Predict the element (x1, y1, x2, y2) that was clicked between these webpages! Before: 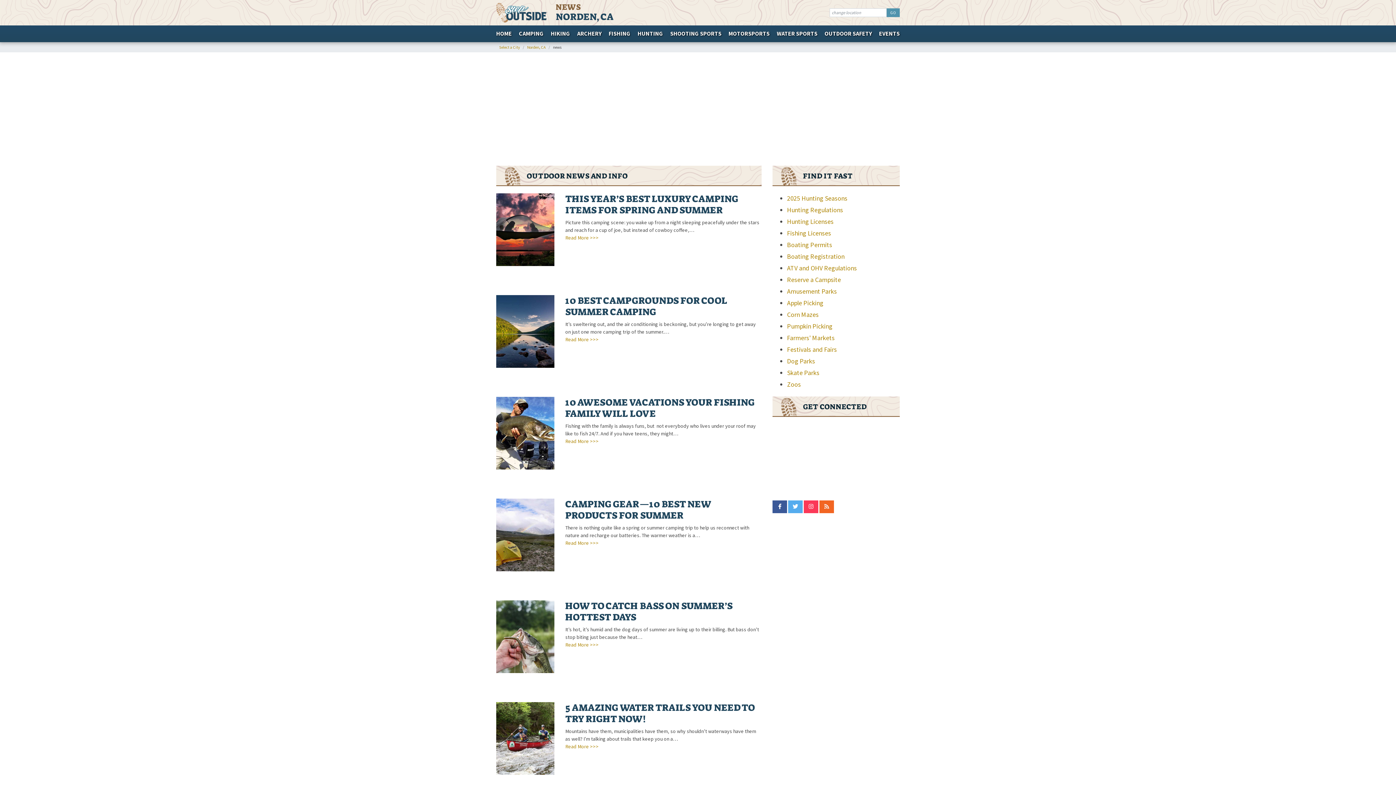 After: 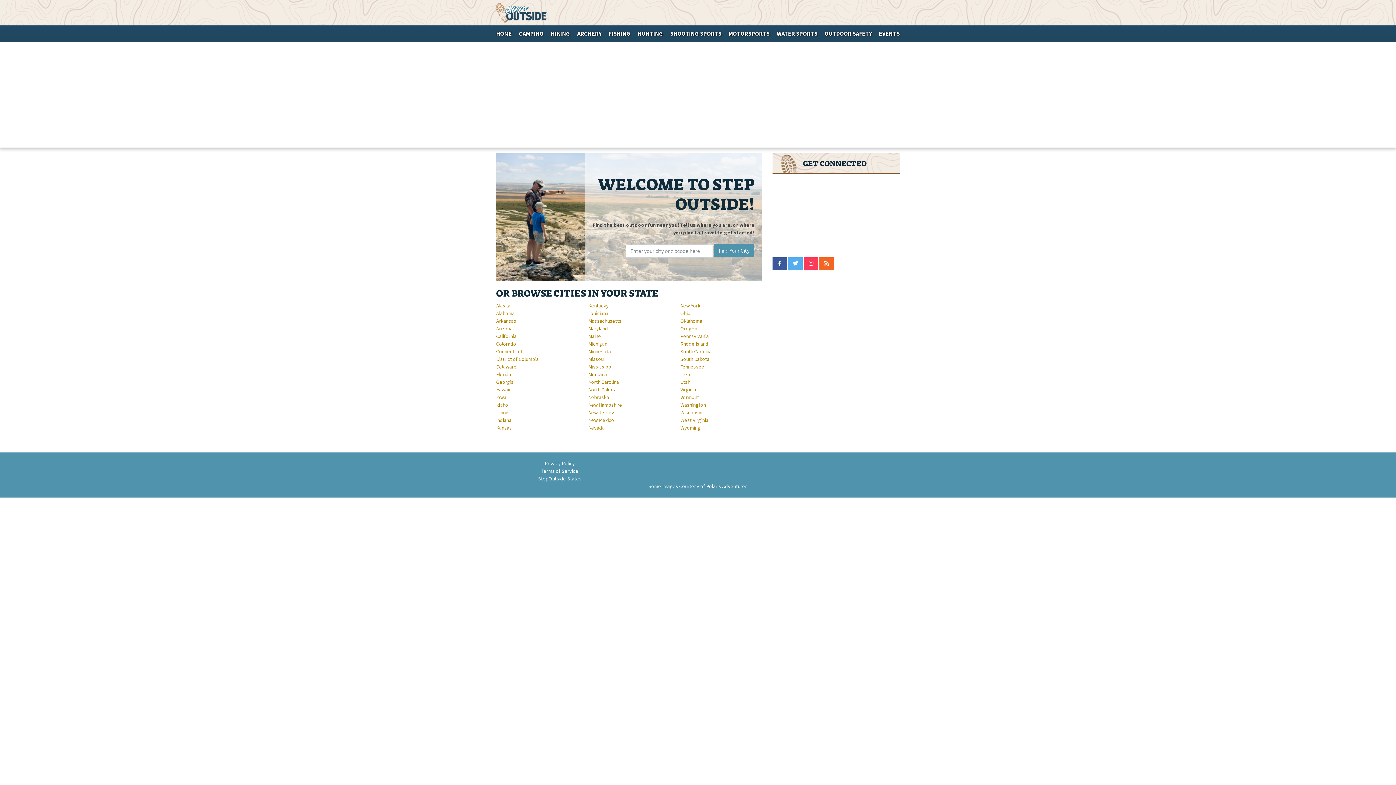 Action: label: Select a City bbox: (499, 44, 520, 49)